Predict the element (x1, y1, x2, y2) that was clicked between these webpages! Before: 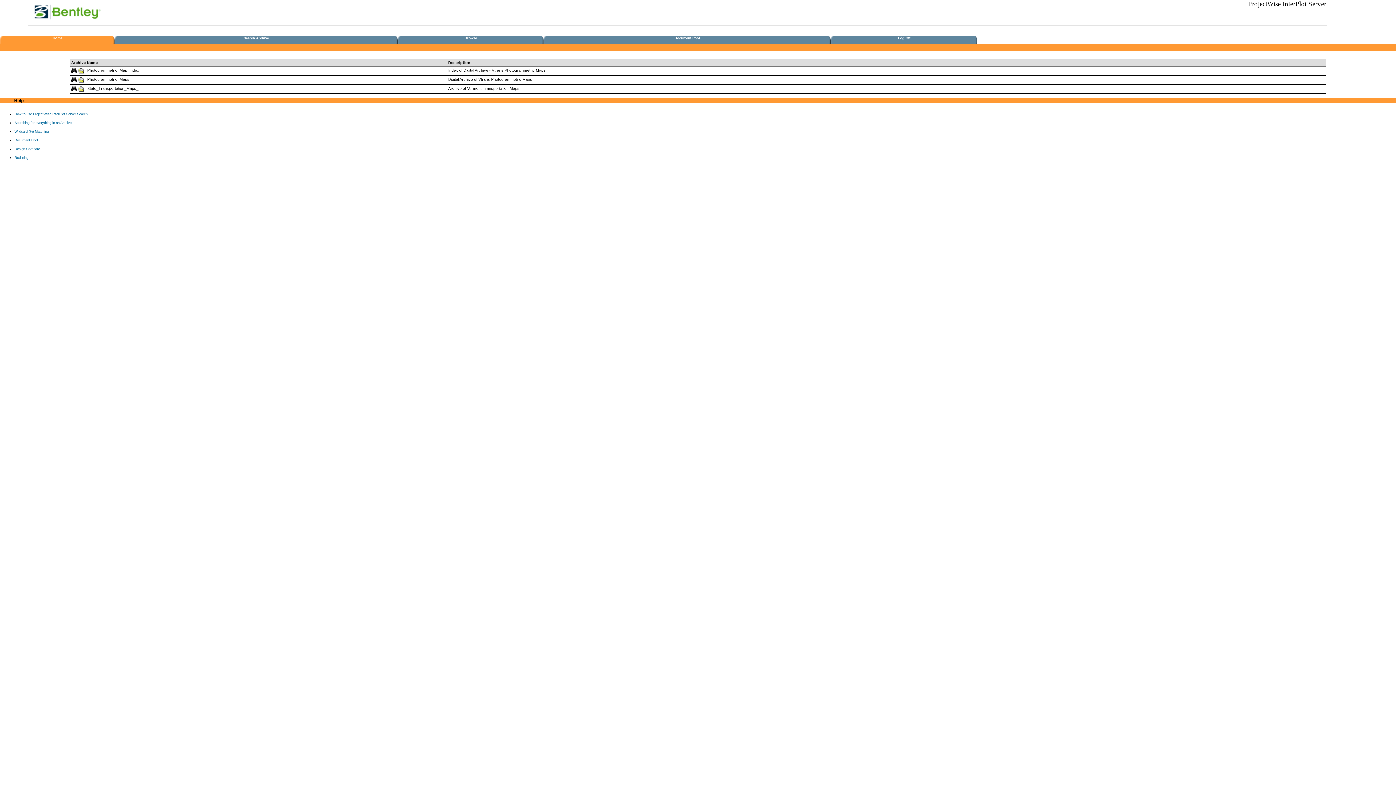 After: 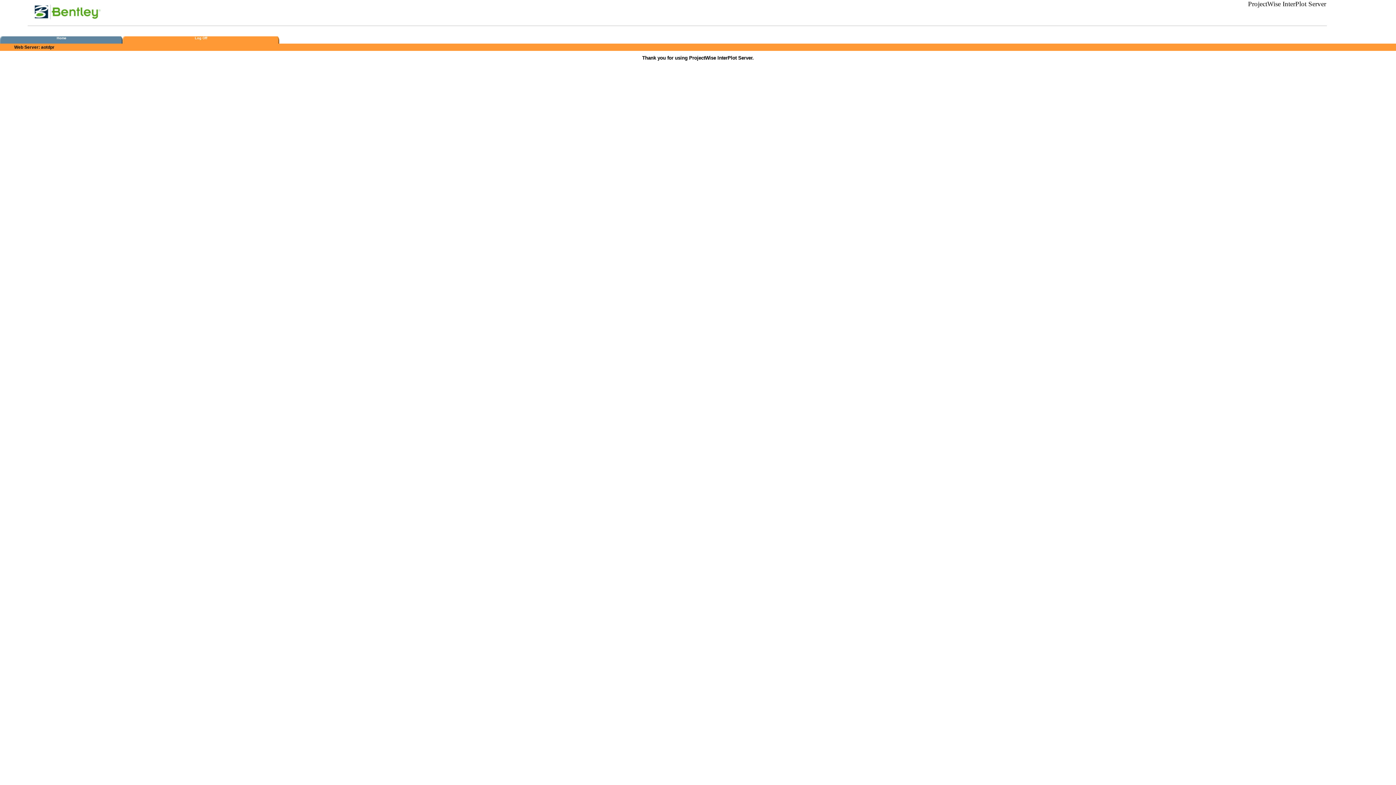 Action: label: Log Off bbox: (898, 36, 910, 40)